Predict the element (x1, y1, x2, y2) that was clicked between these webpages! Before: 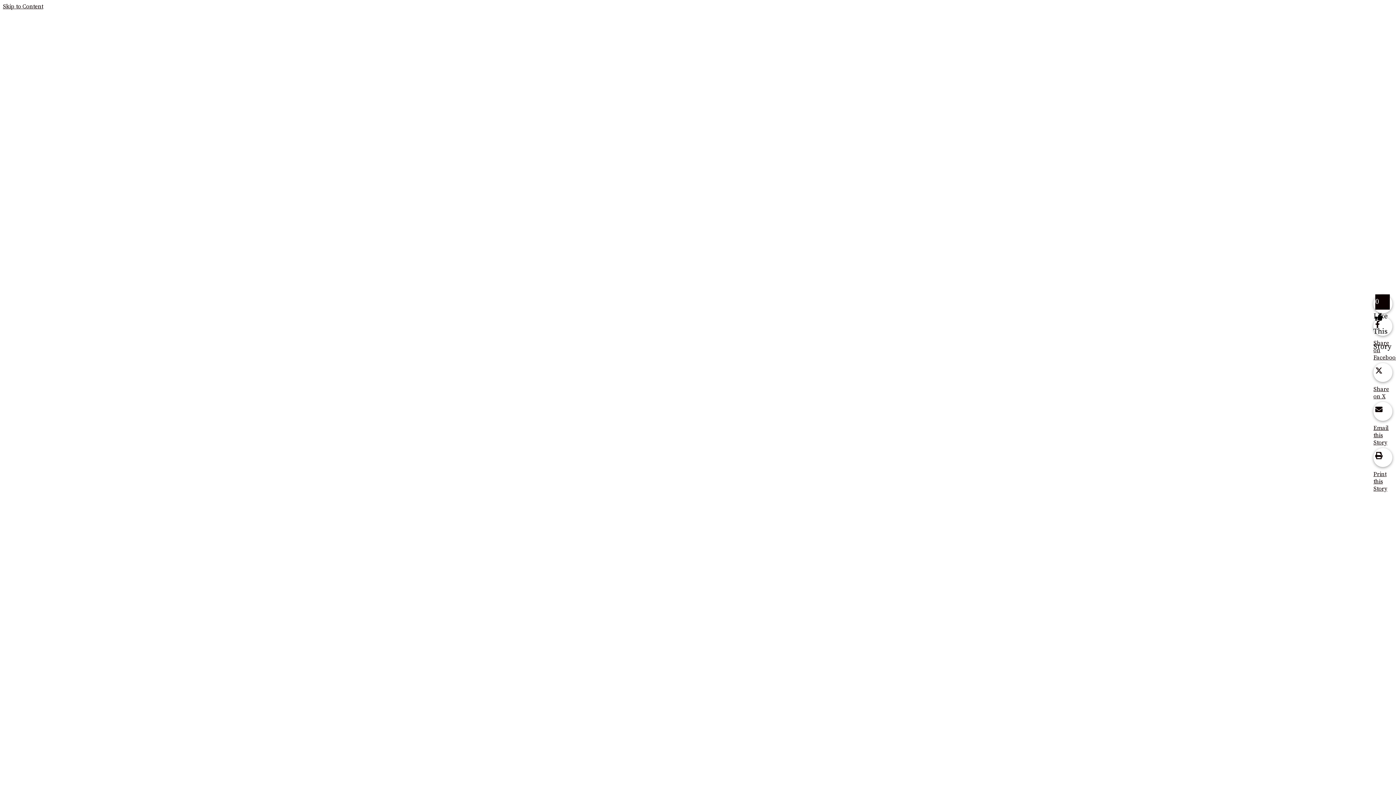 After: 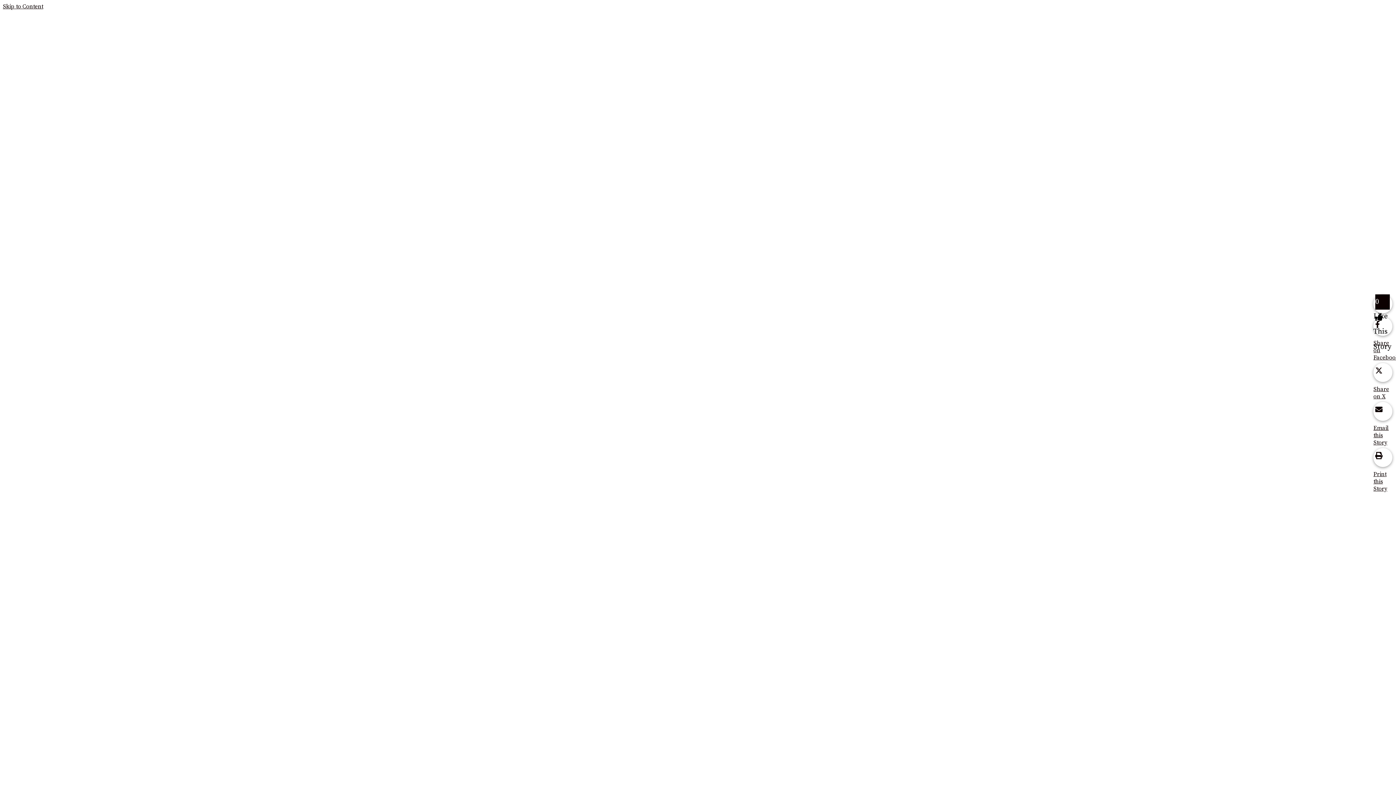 Action: bbox: (1373, 363, 1396, 400) label: Share on X